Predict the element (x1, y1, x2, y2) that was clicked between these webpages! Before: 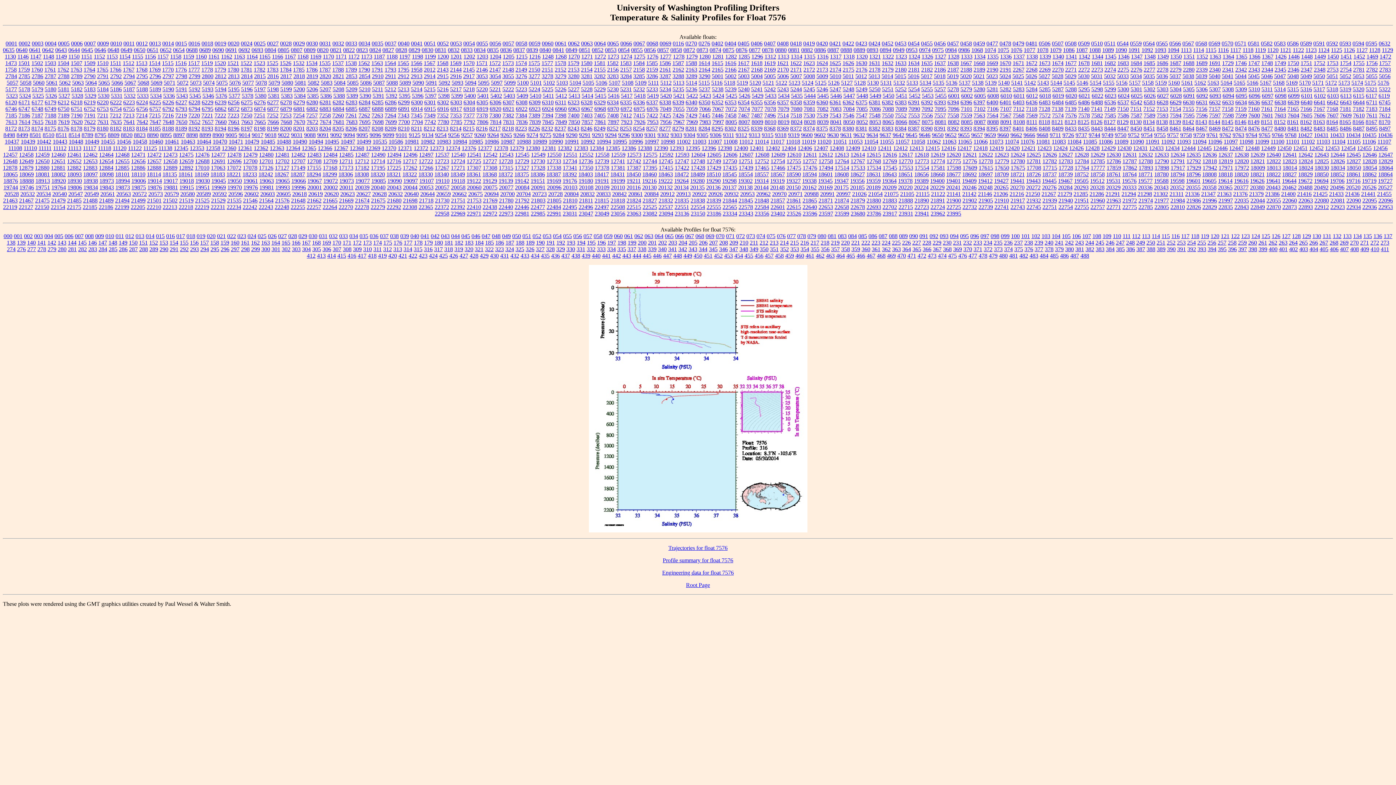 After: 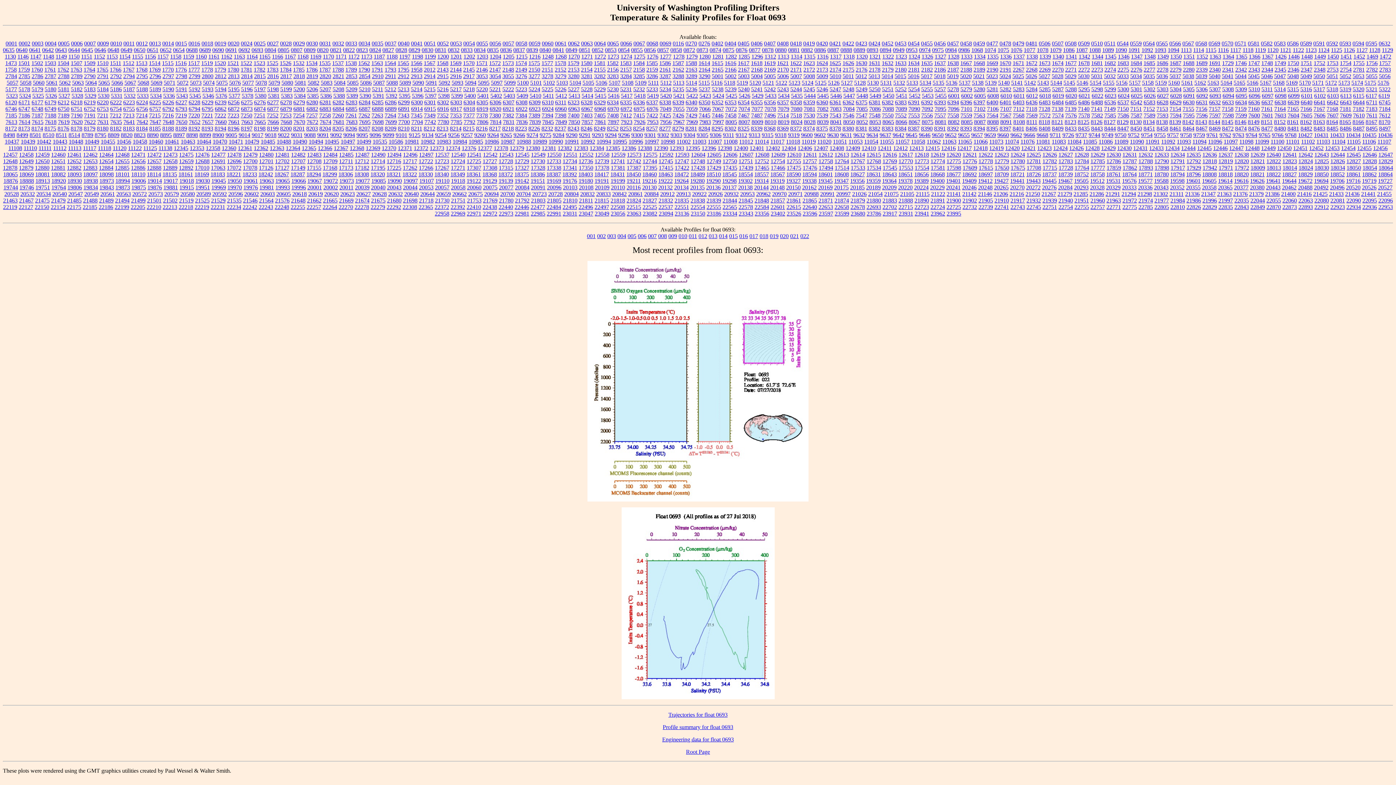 Action: bbox: (251, 46, 263, 53) label: 0693